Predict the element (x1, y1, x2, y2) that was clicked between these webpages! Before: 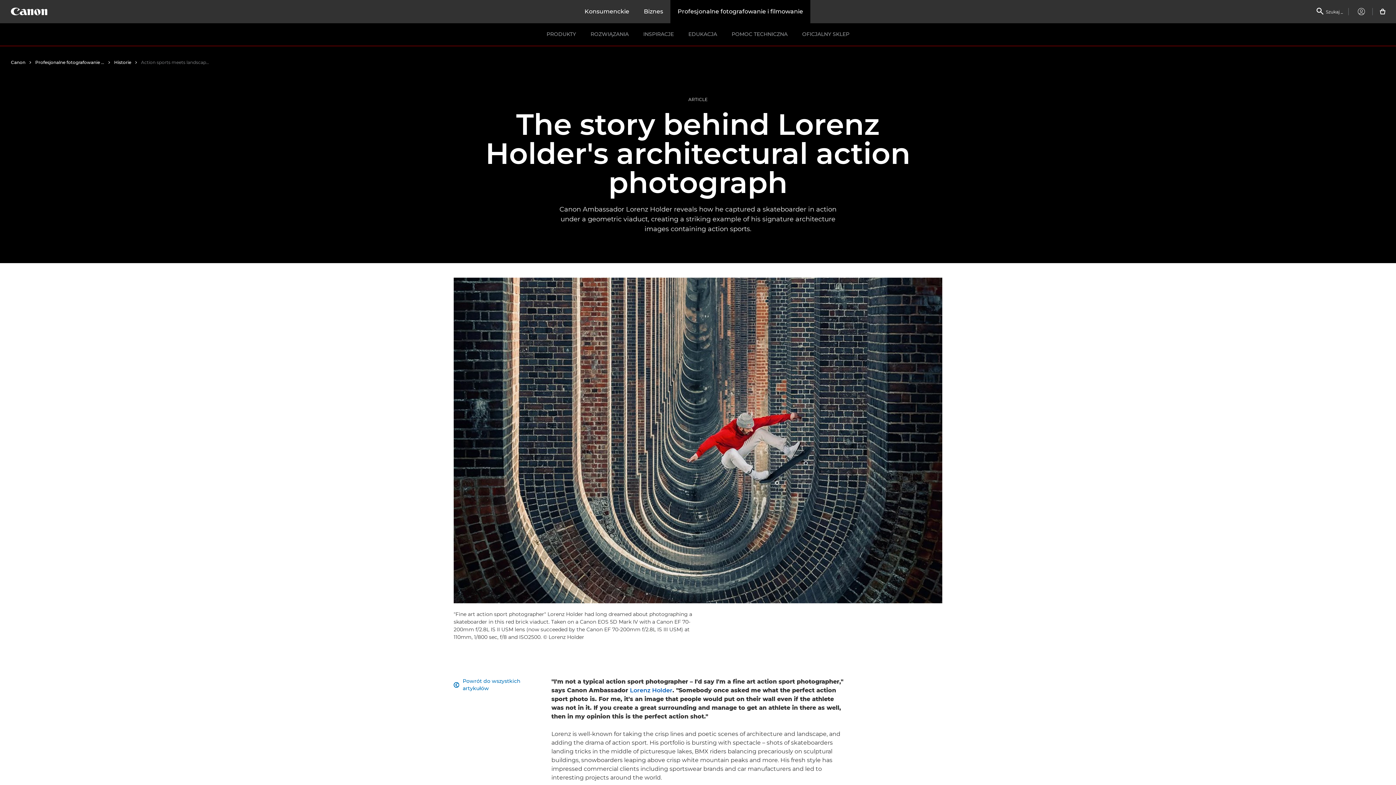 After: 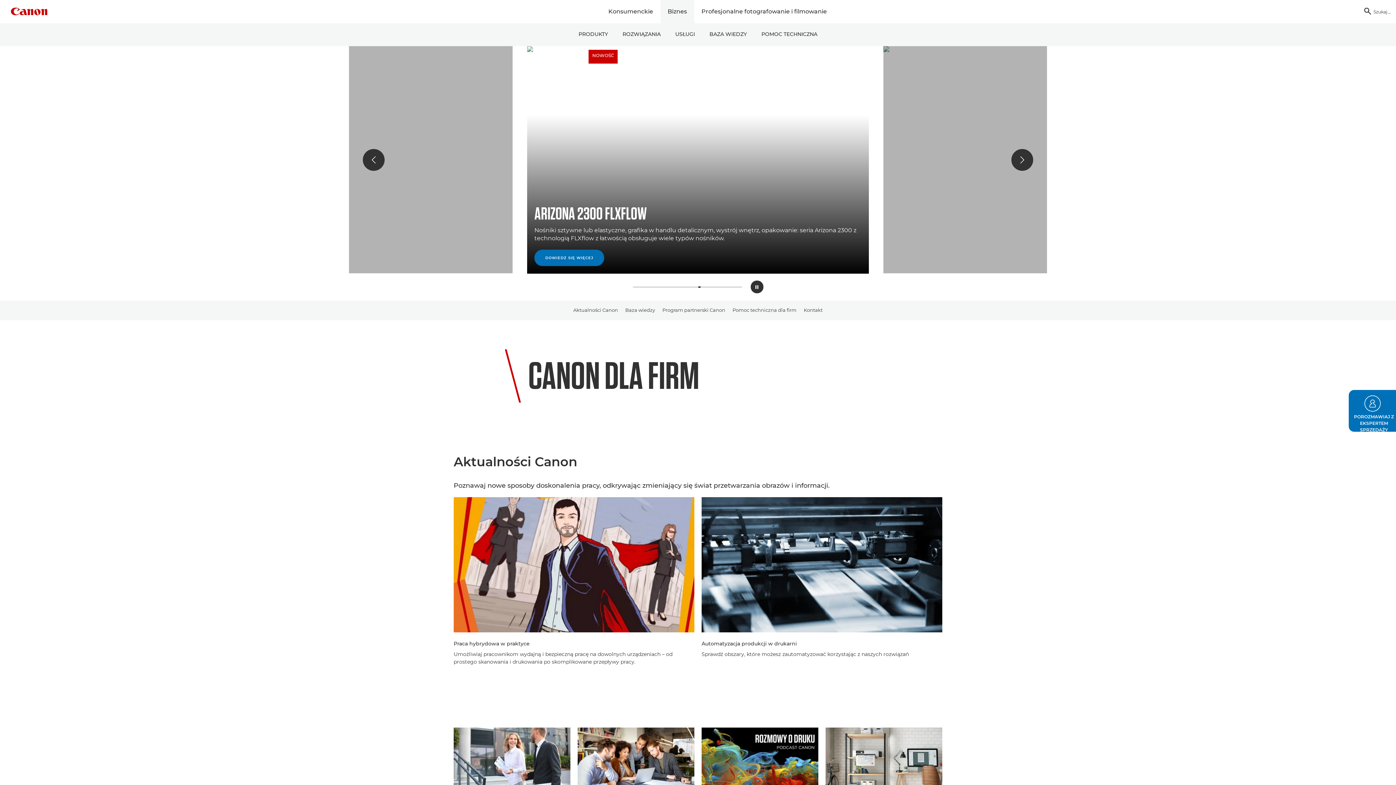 Action: bbox: (636, 0, 670, 23) label: Biznes